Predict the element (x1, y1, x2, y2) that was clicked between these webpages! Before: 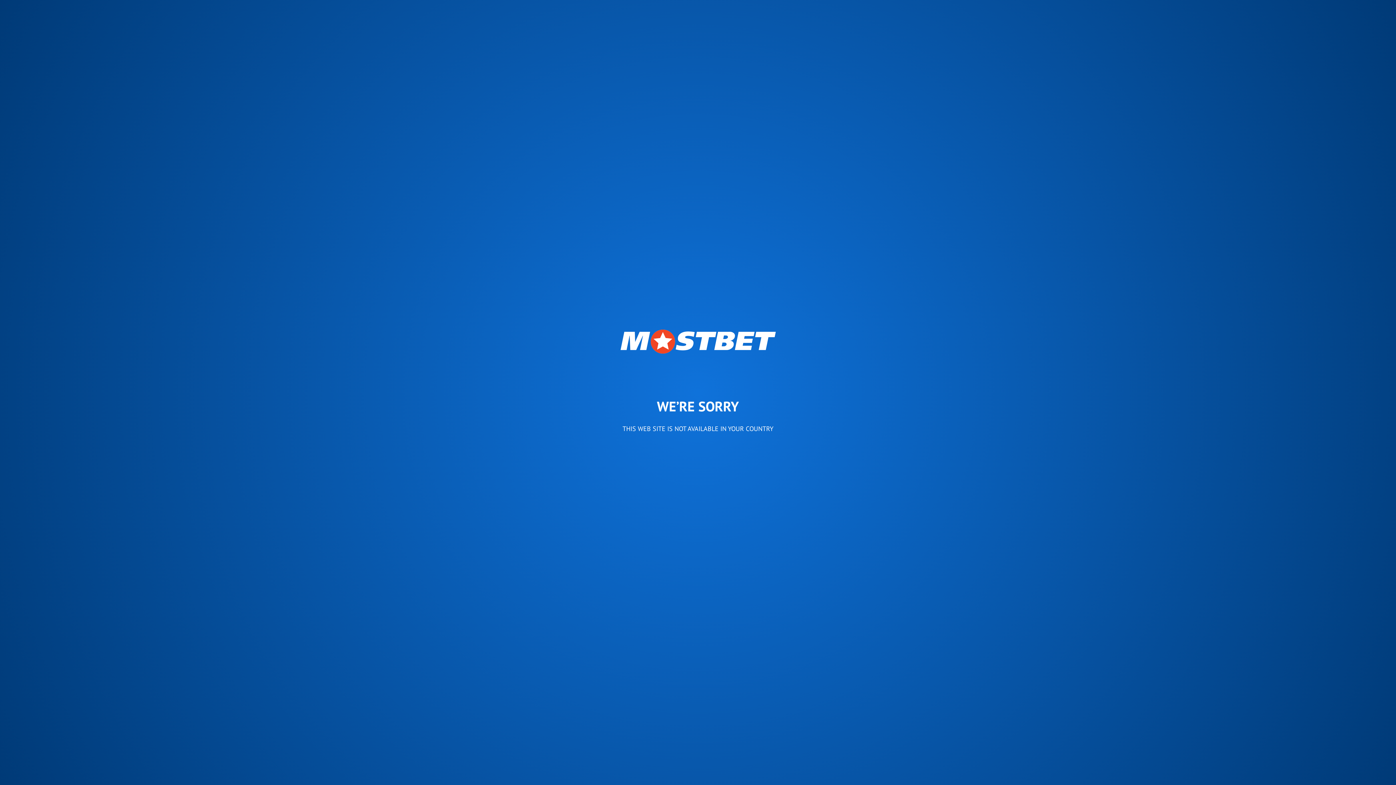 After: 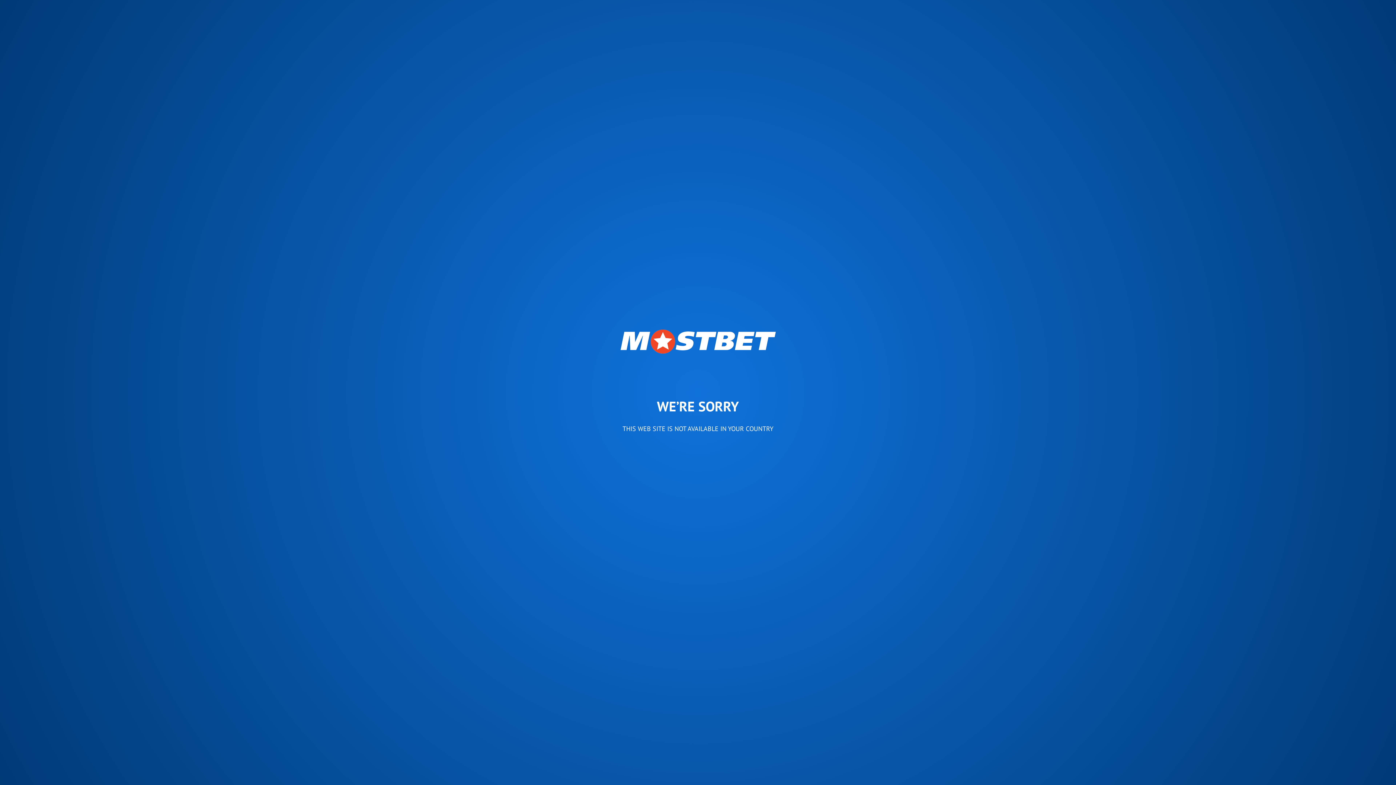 Action: bbox: (620, 329, 775, 353)